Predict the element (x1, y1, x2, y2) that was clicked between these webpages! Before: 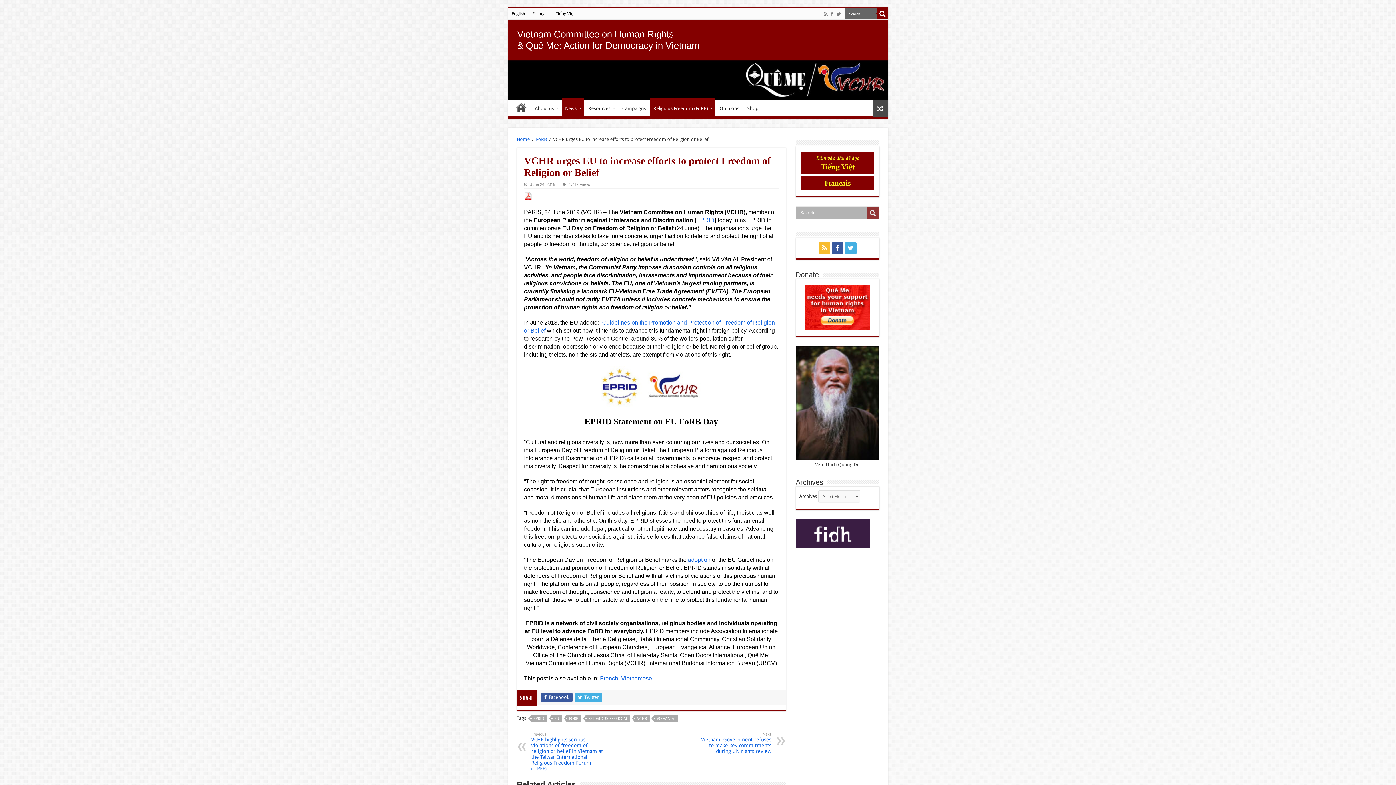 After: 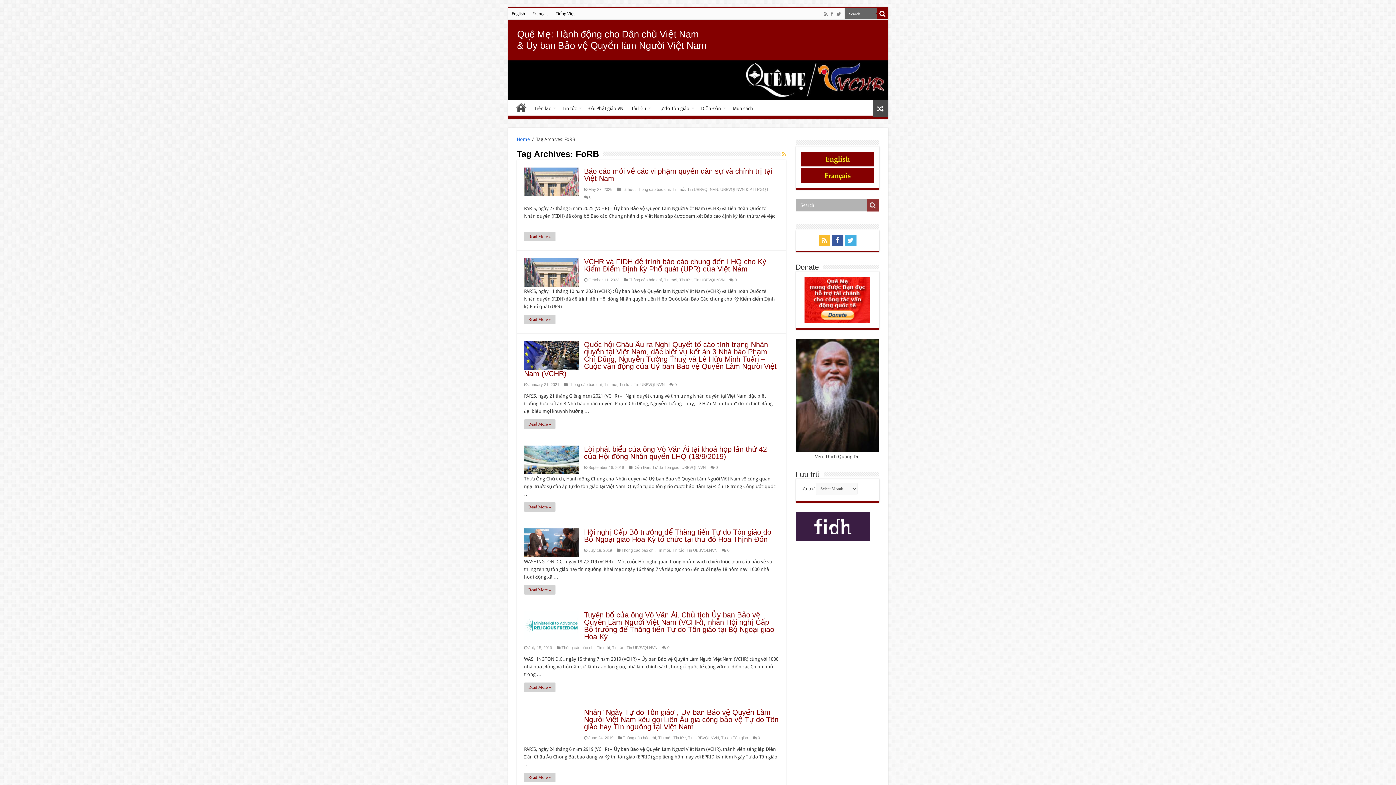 Action: bbox: (566, 715, 581, 722) label: FORB